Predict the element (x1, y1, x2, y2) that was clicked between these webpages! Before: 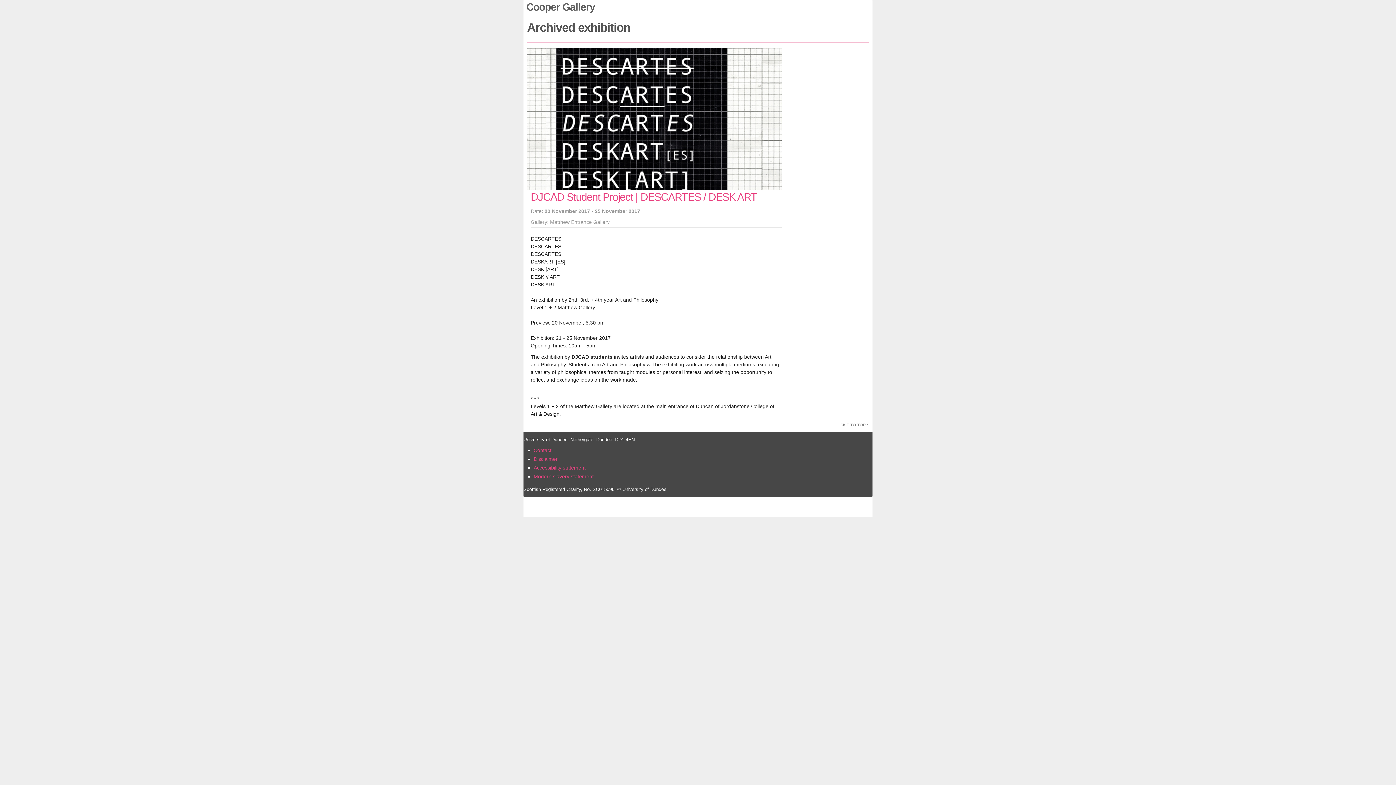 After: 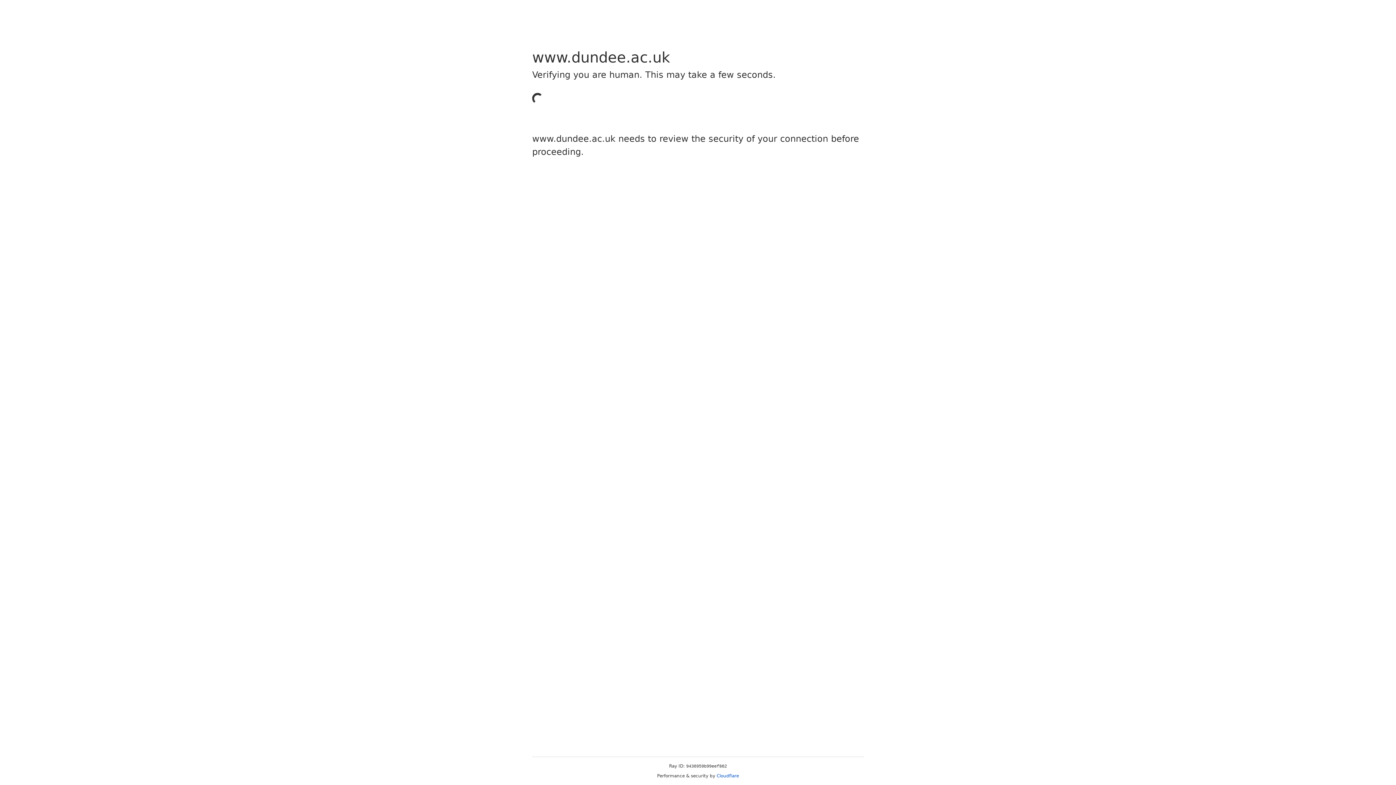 Action: label: Contact bbox: (533, 447, 551, 453)